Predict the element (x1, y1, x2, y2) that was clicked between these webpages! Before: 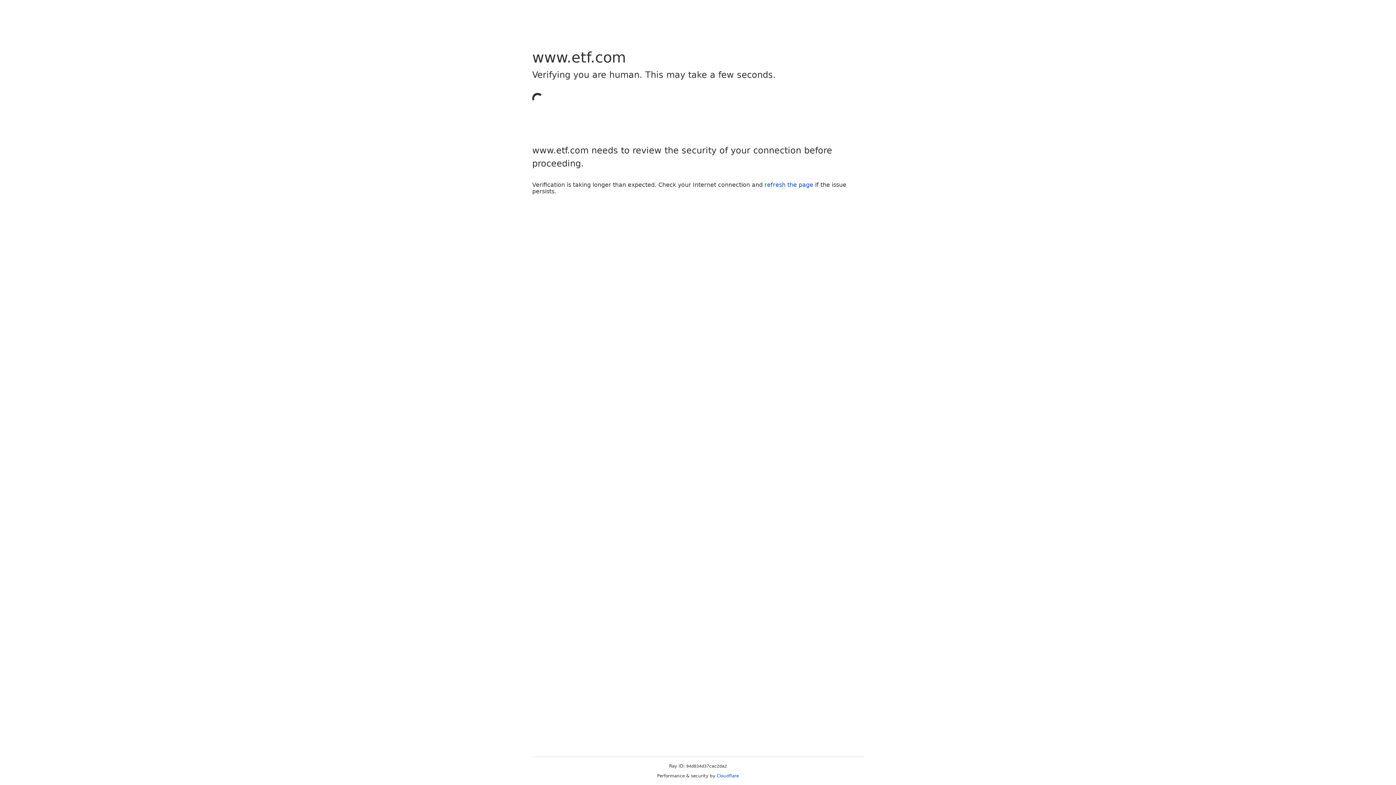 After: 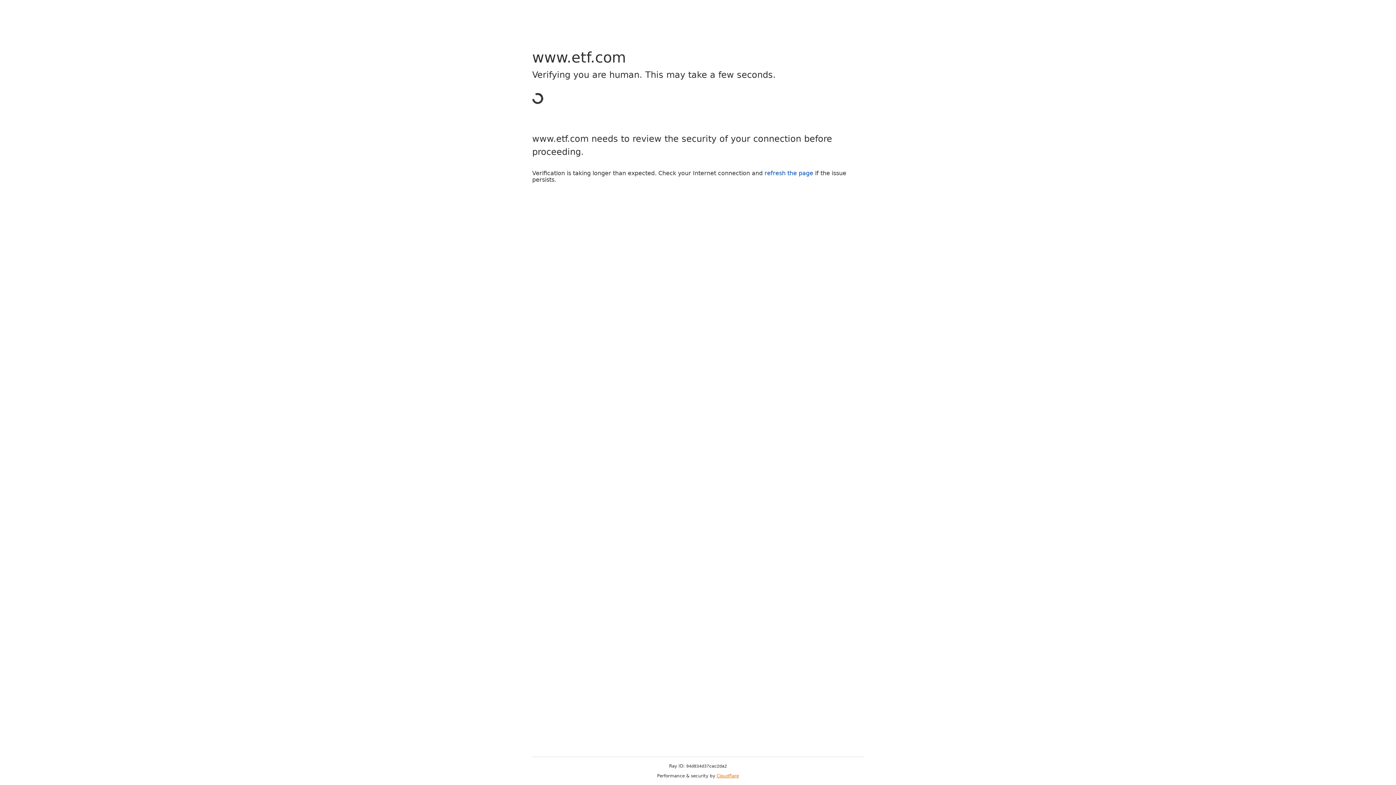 Action: label: Cloudflare bbox: (716, 773, 739, 778)